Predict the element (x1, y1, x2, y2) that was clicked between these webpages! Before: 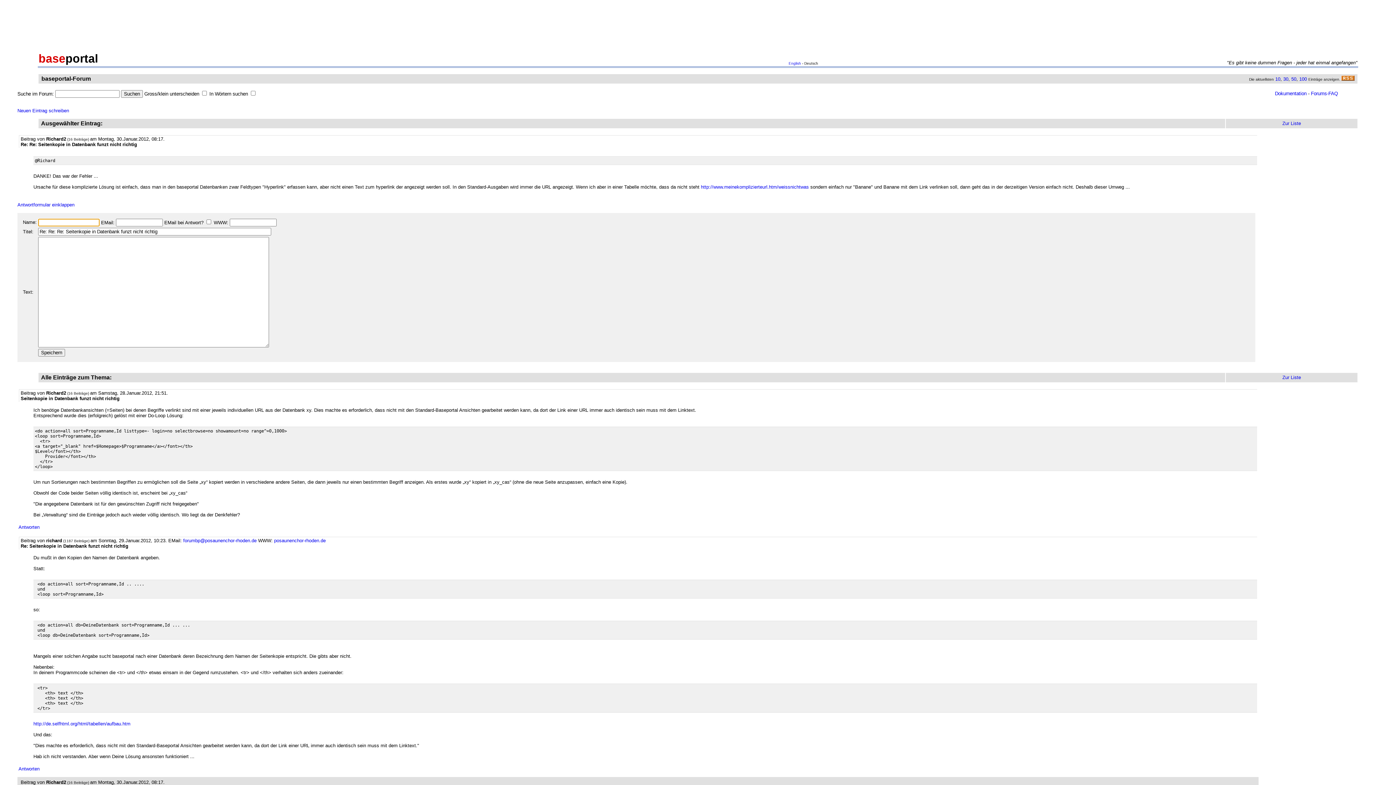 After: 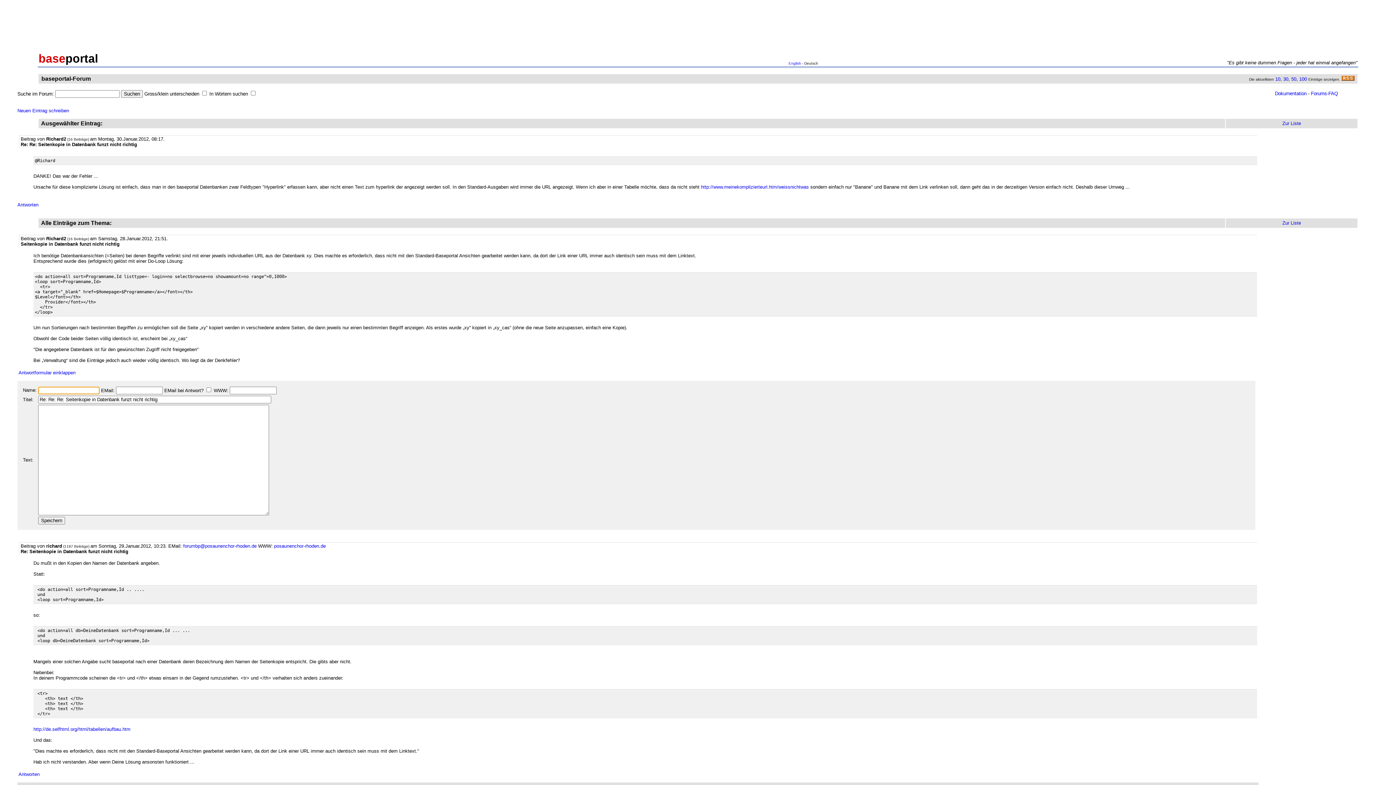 Action: label: Antworten bbox: (18, 524, 39, 530)